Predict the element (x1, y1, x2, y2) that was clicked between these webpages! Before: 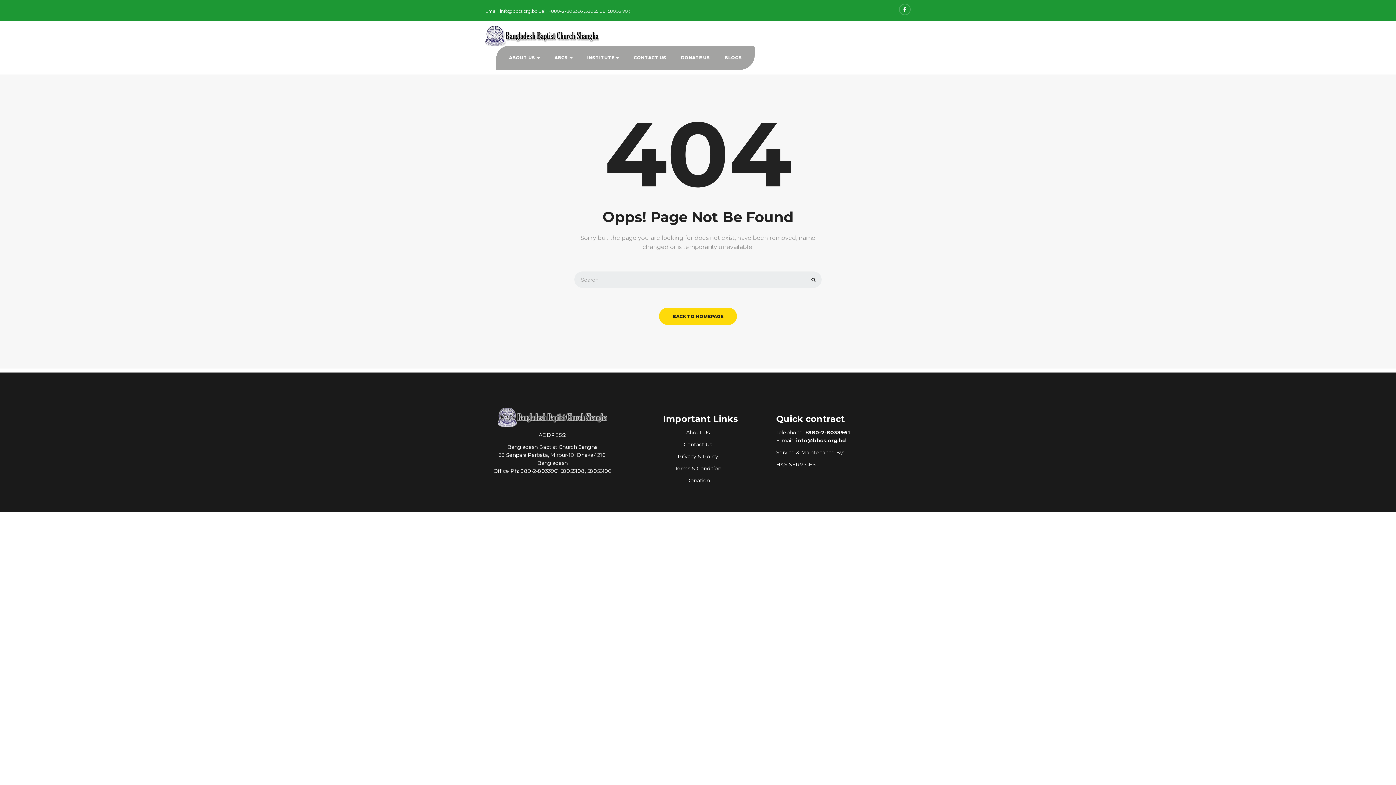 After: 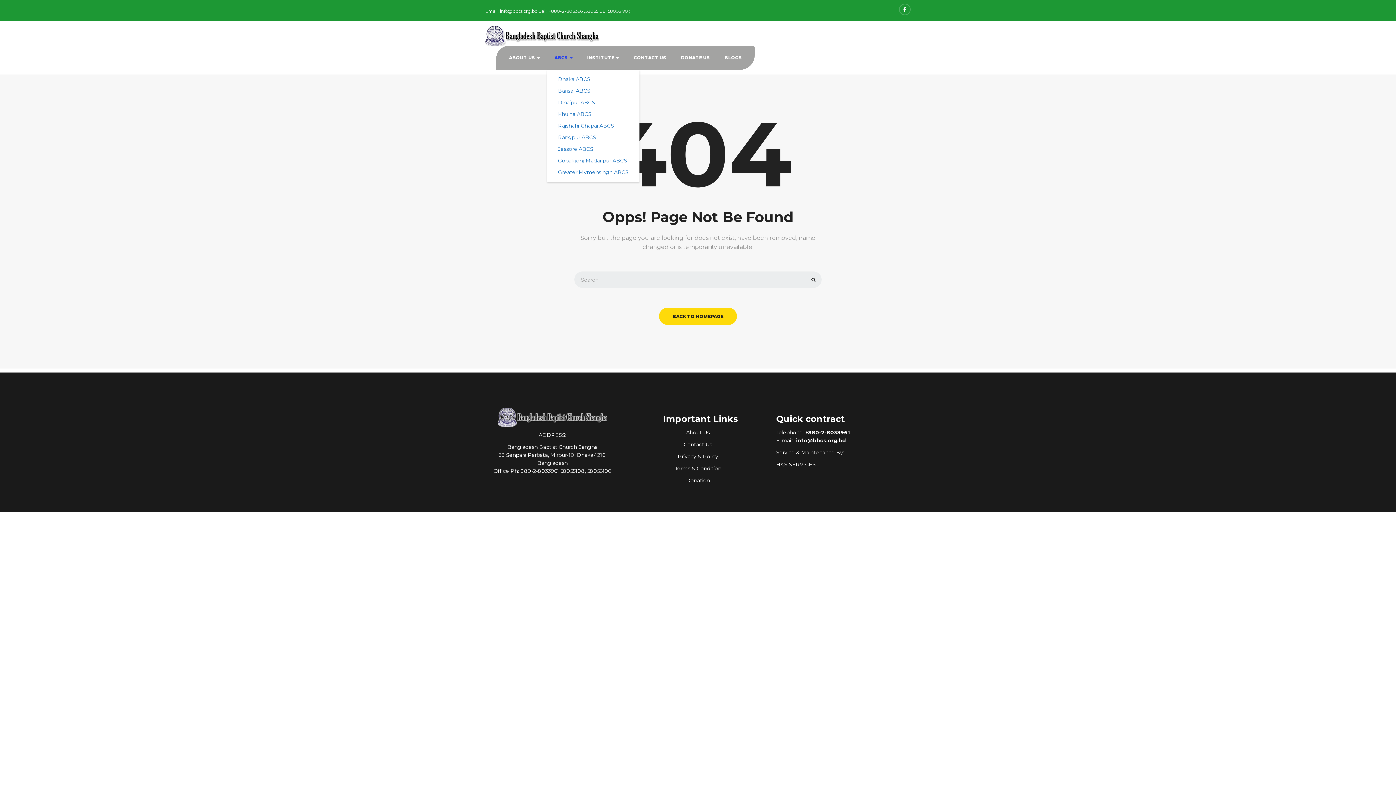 Action: label: ABCS  bbox: (547, 45, 580, 69)